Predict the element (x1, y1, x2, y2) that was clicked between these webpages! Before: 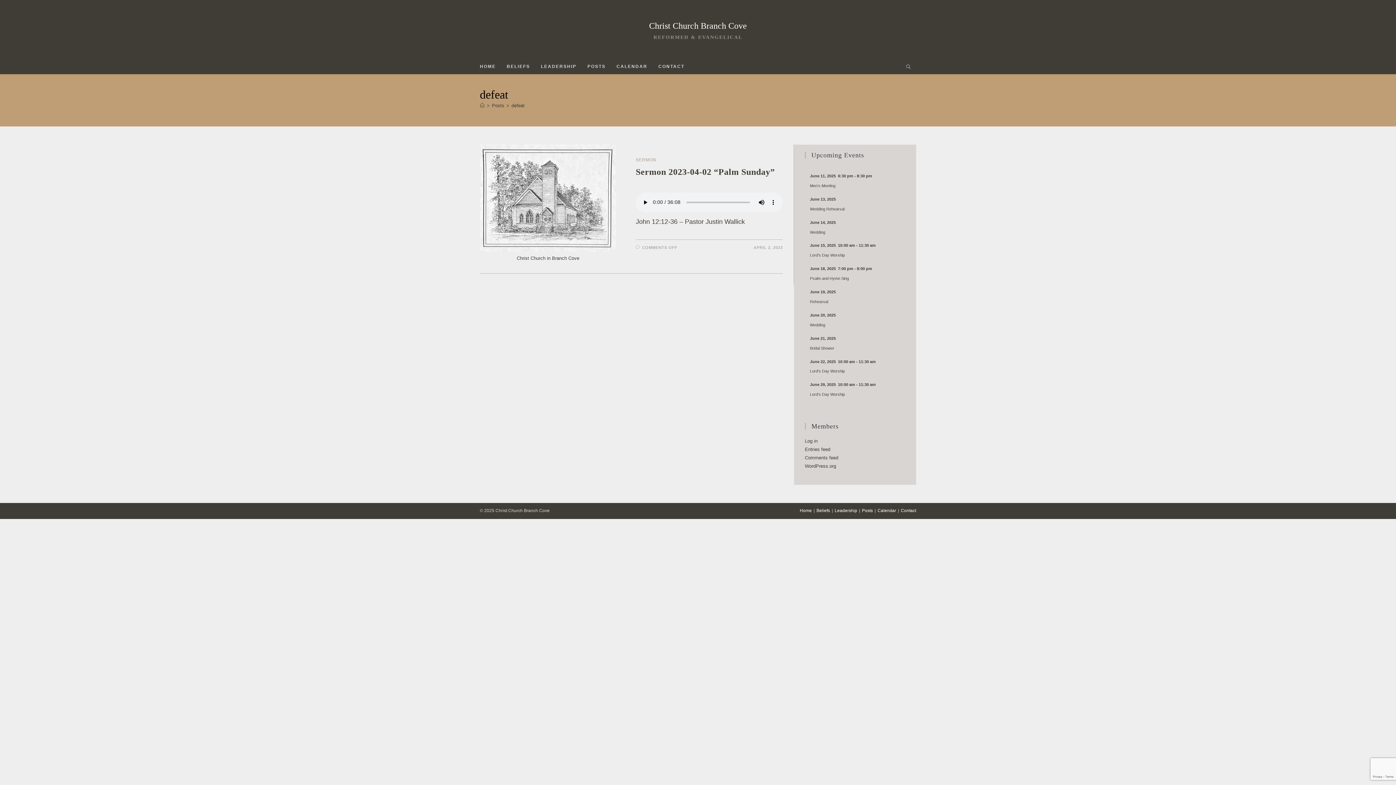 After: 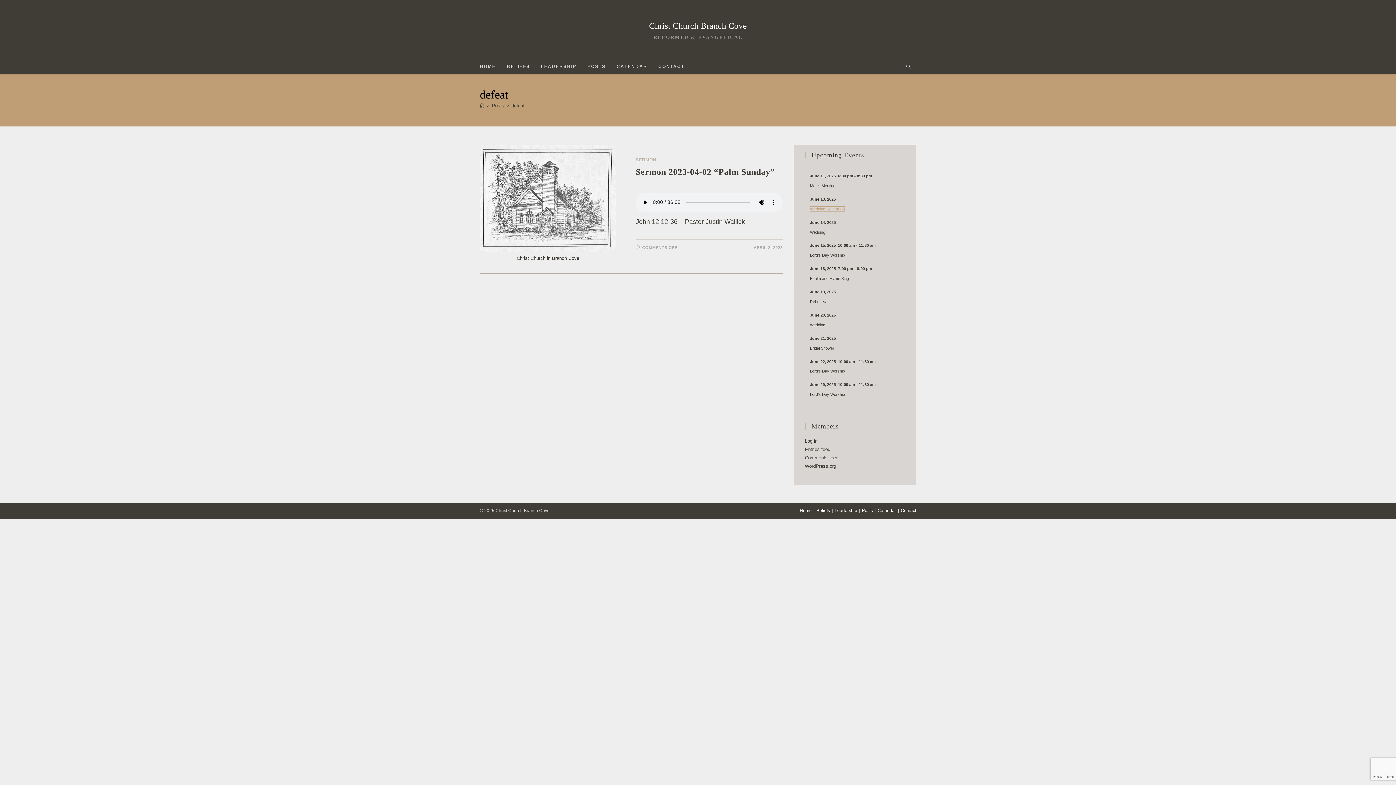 Action: bbox: (810, 206, 844, 211) label: Wedding Rehearsal